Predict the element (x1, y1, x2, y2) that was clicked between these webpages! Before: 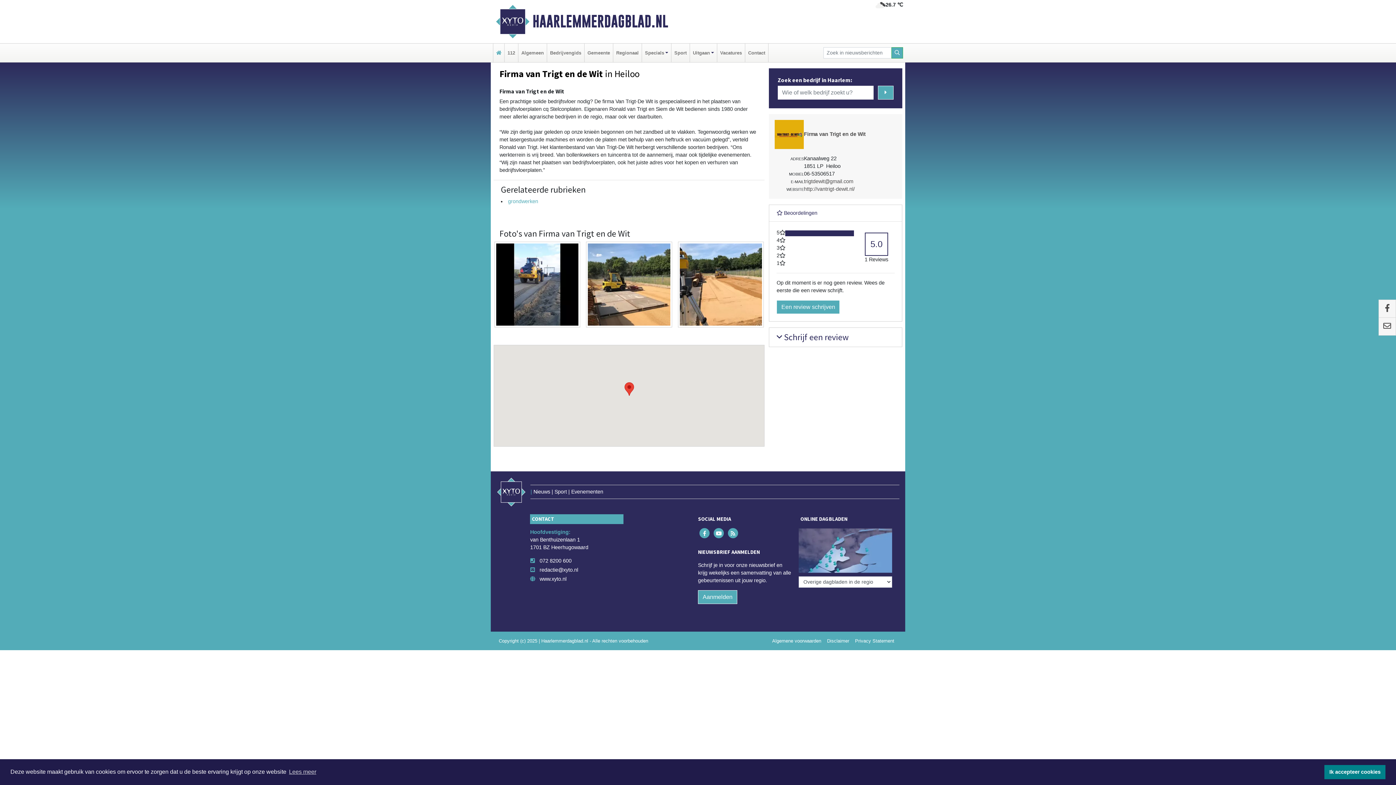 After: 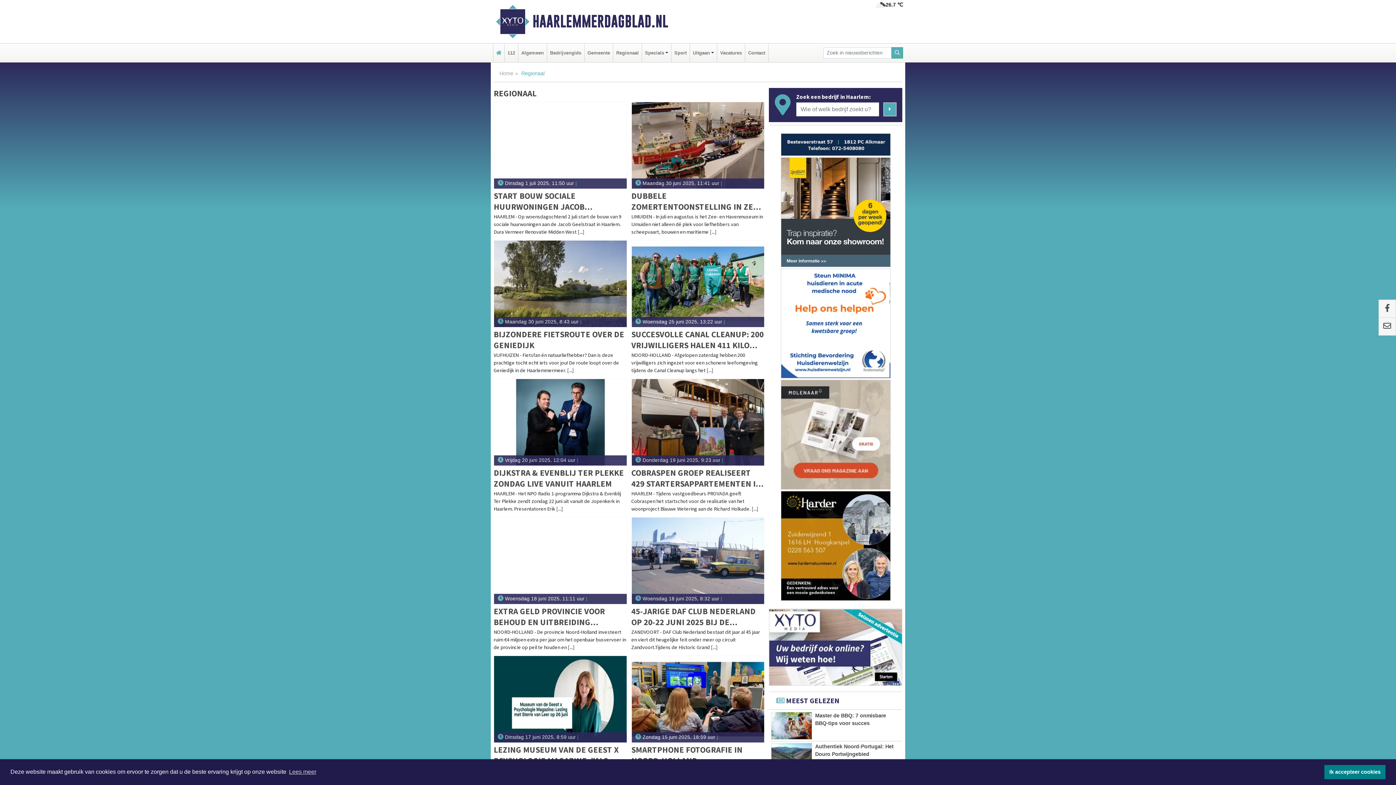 Action: bbox: (614, 43, 640, 62) label: Regionaal